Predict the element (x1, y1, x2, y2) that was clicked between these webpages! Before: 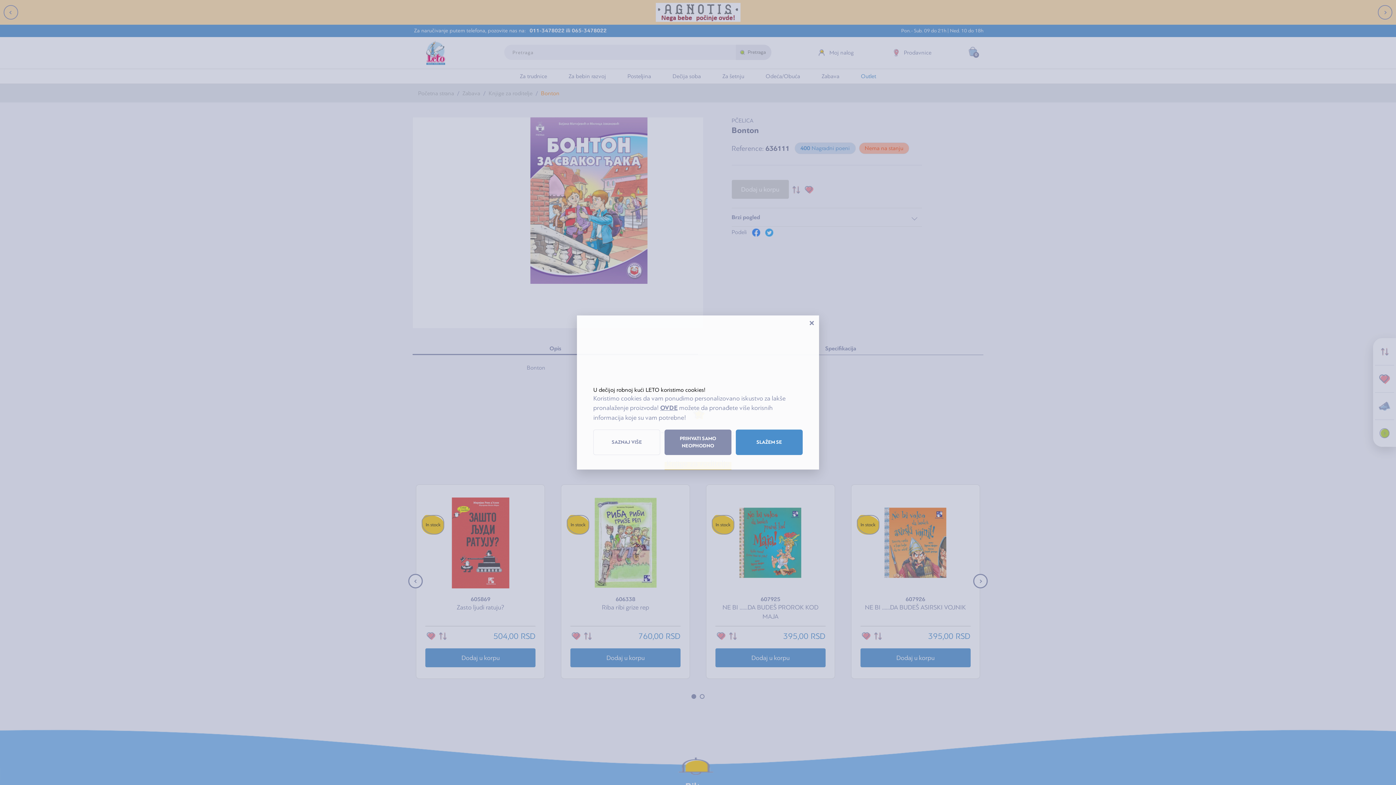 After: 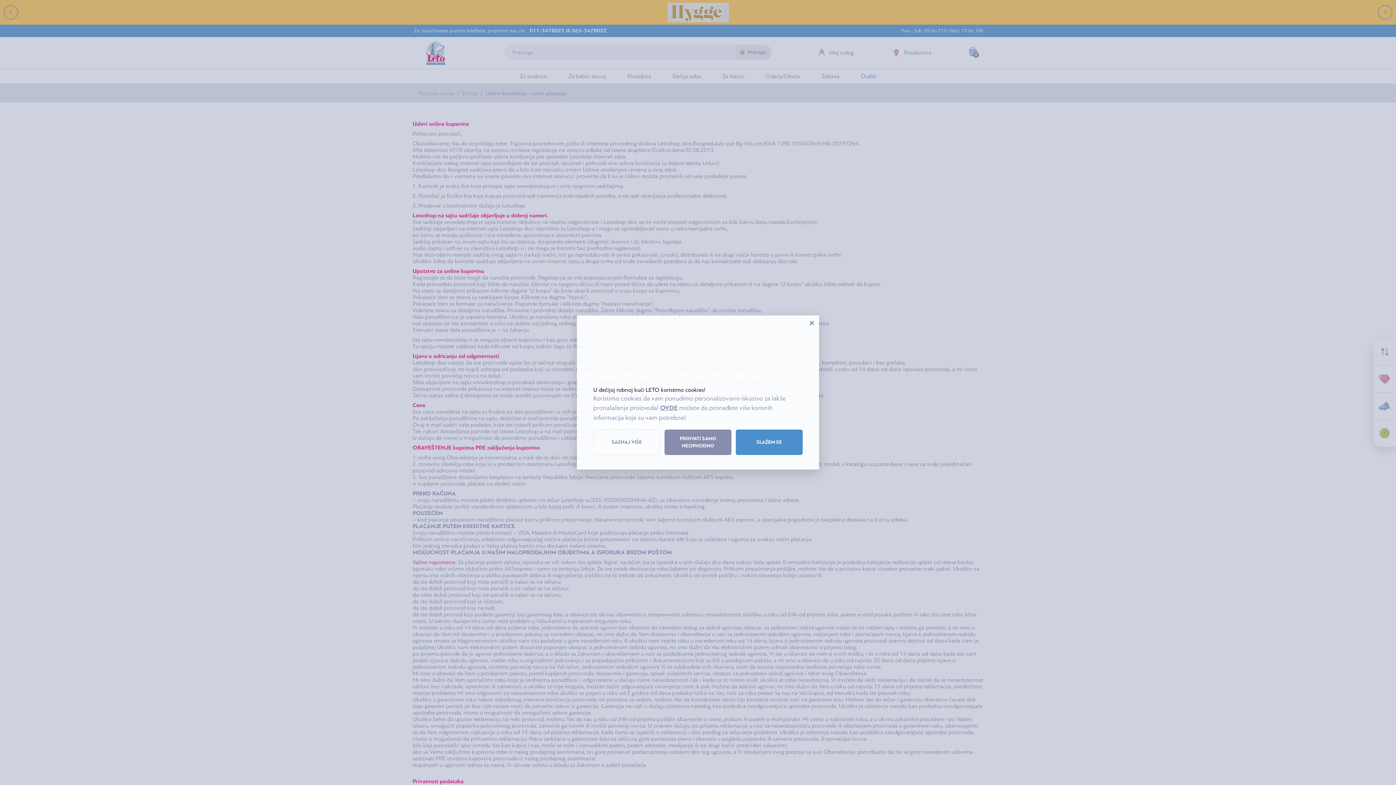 Action: bbox: (660, 404, 677, 412) label: OVDE